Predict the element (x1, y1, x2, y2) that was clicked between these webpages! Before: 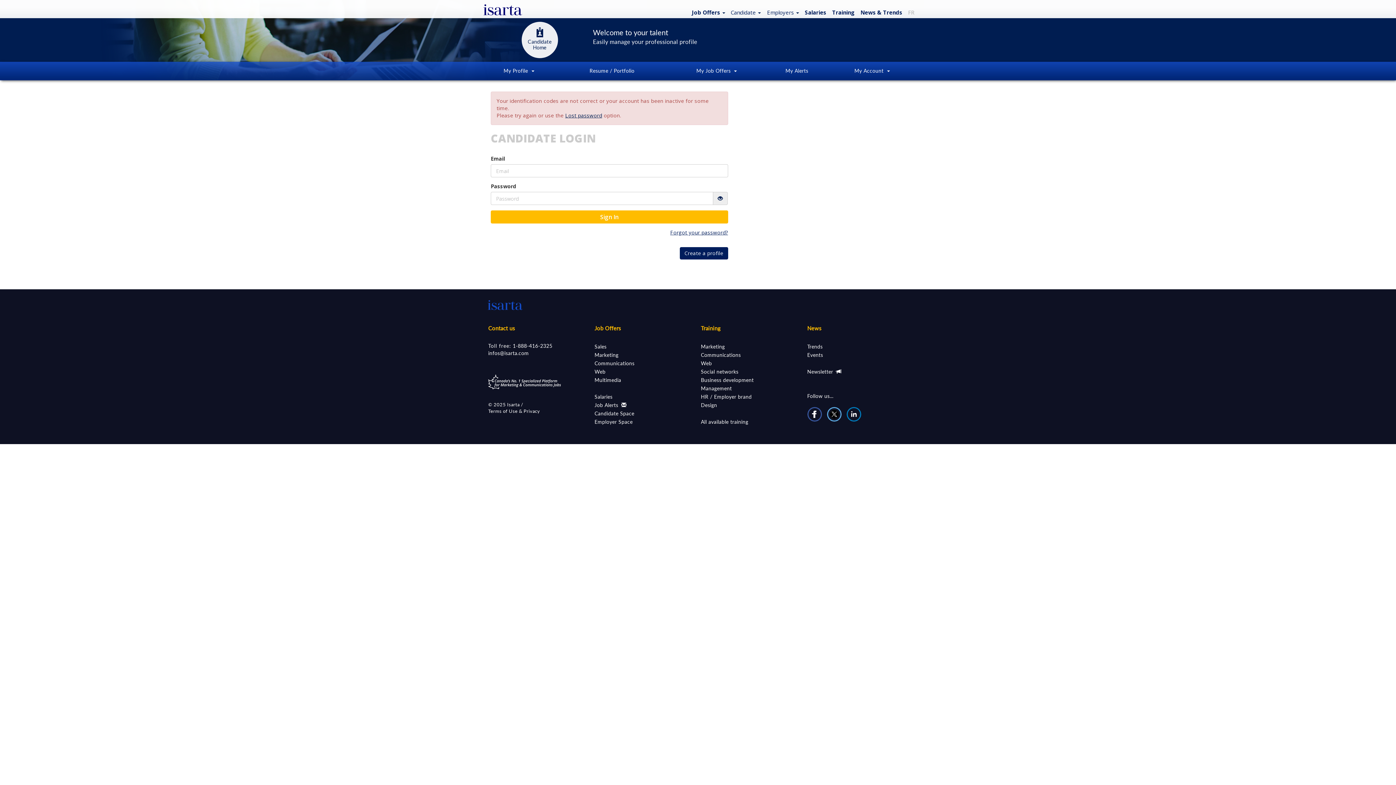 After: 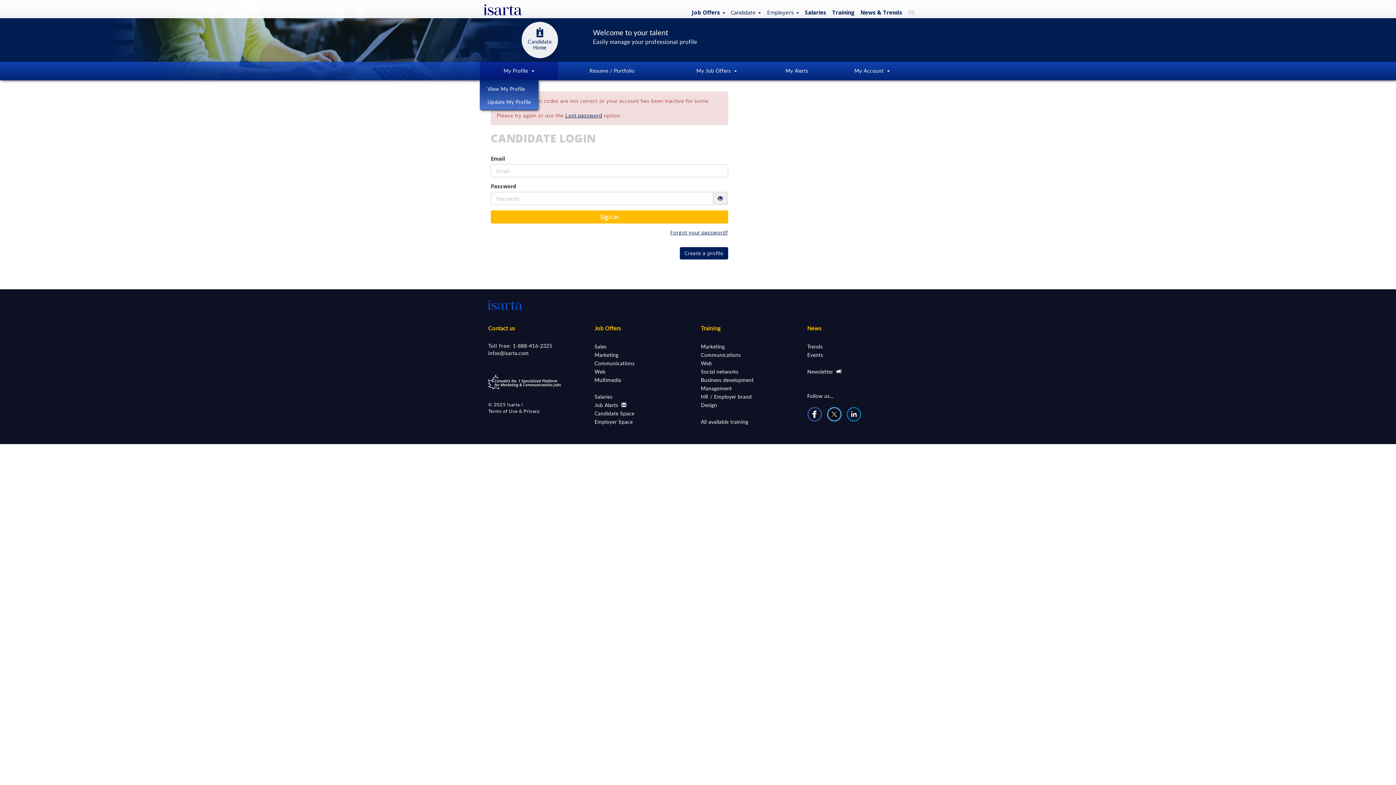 Action: bbox: (480, 61, 558, 80) label: My Profile 